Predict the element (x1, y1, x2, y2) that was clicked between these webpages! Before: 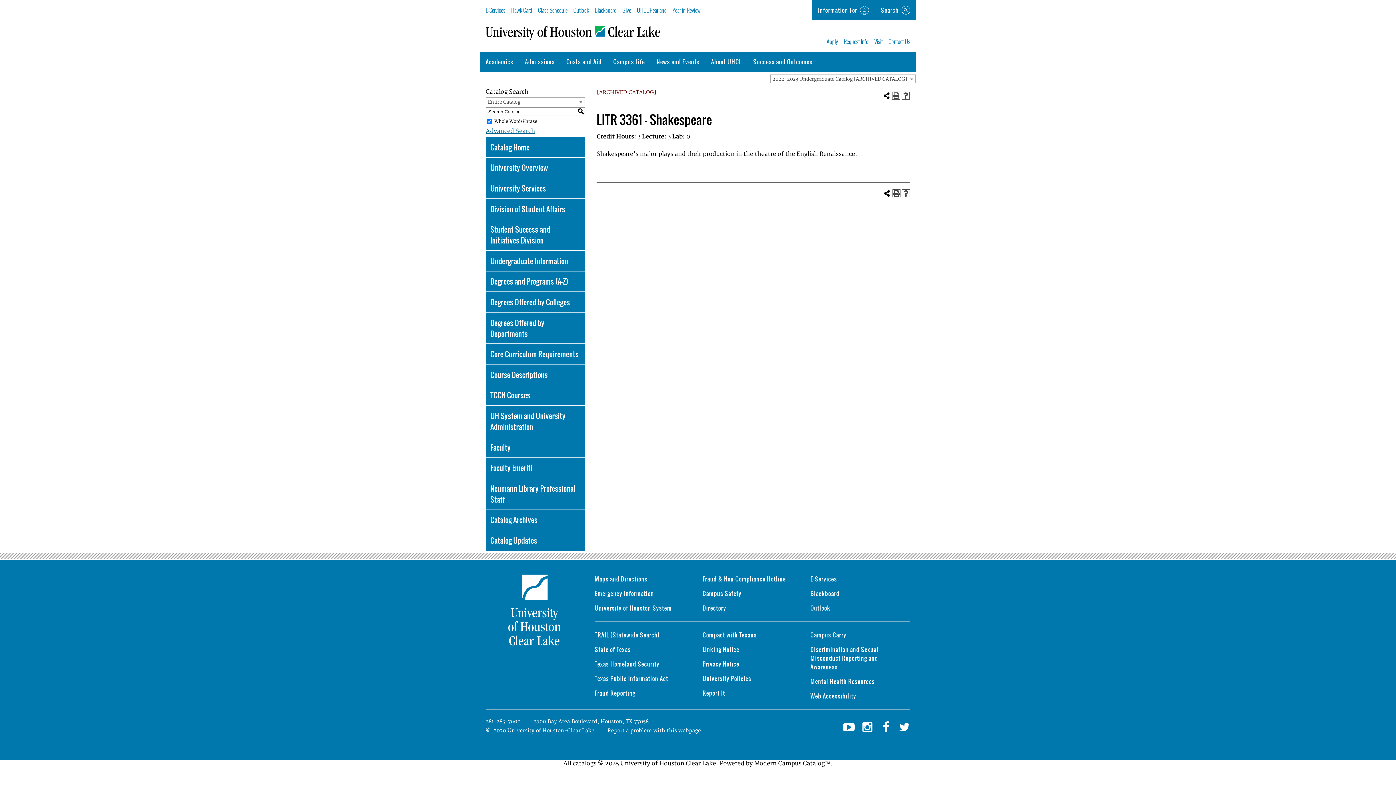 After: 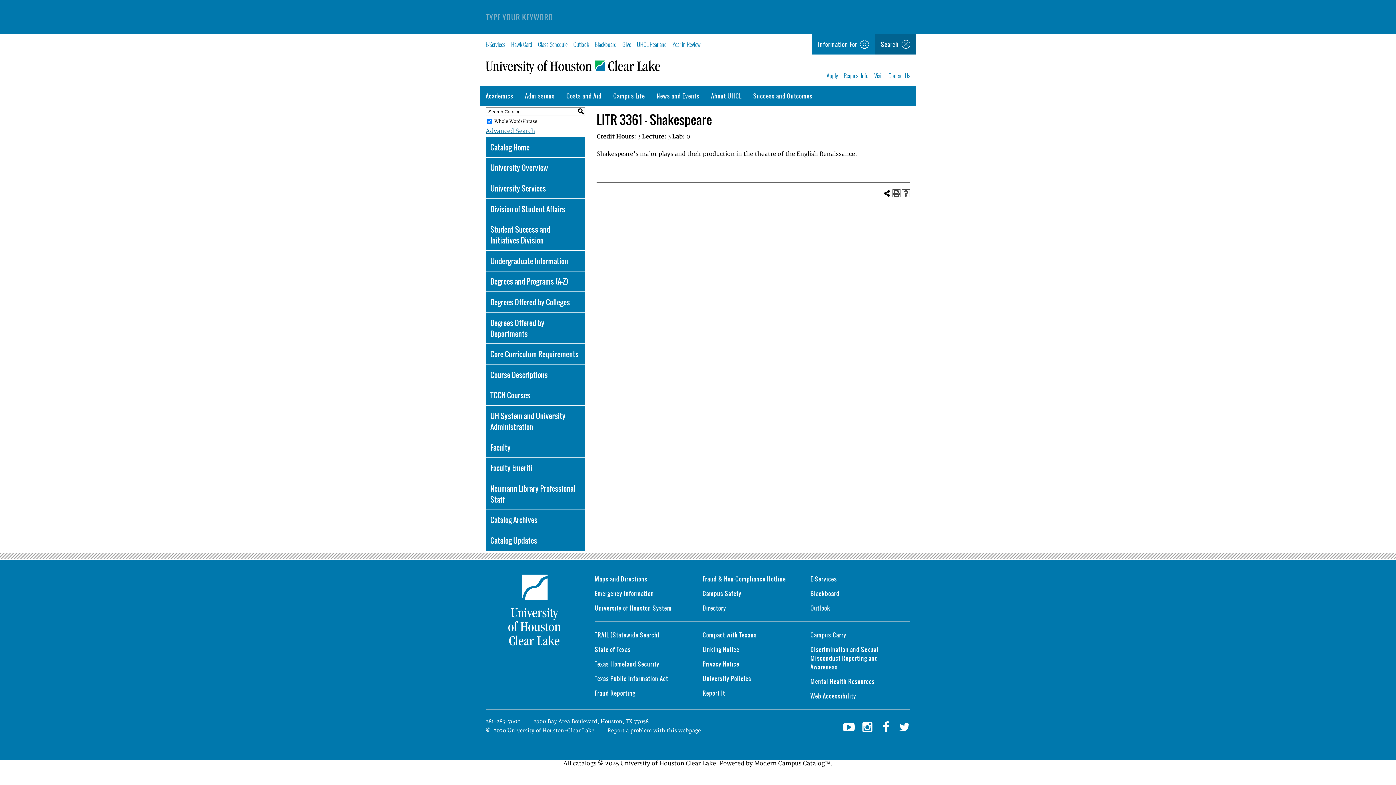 Action: bbox: (875, 0, 916, 20) label: Search 